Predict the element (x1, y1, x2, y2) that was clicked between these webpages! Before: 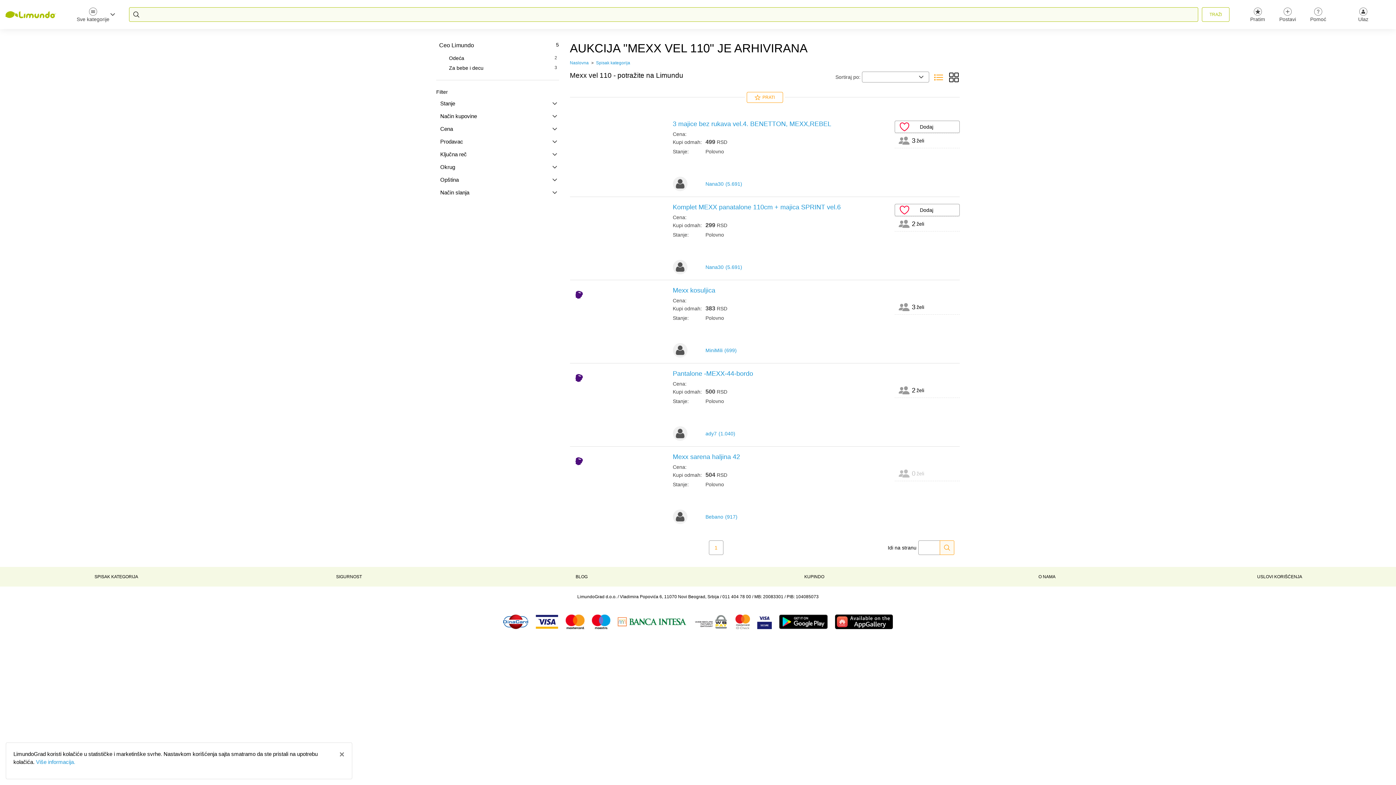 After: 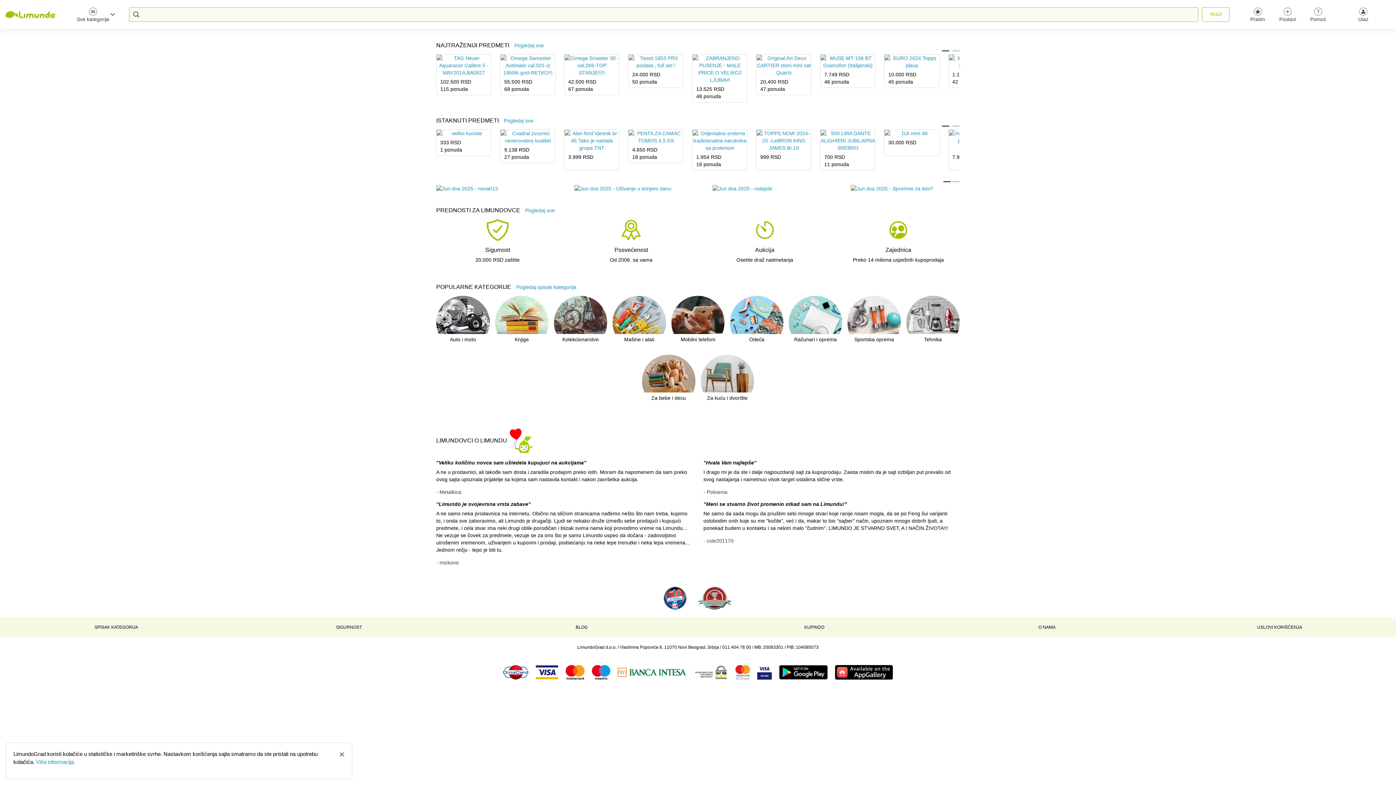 Action: bbox: (570, 60, 588, 66) label: Naslovna